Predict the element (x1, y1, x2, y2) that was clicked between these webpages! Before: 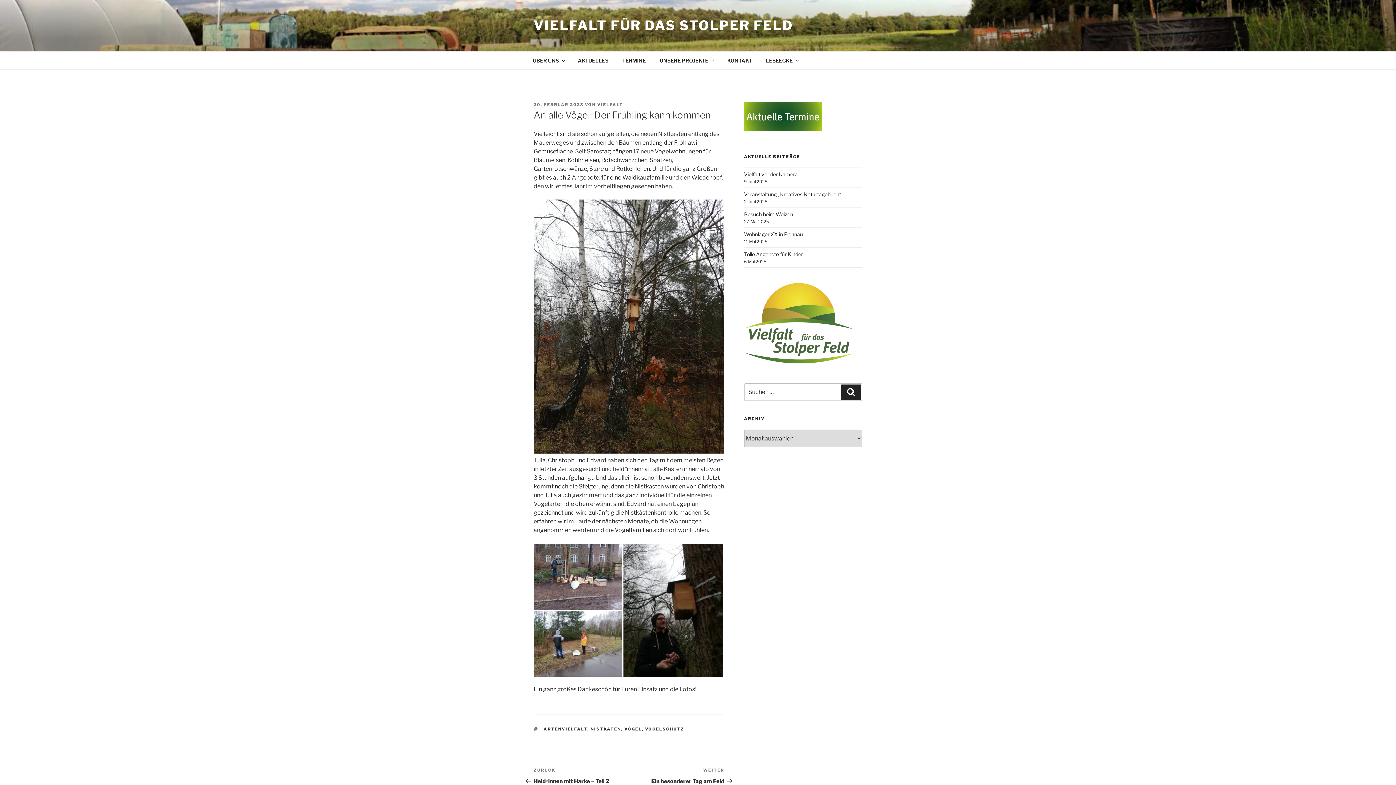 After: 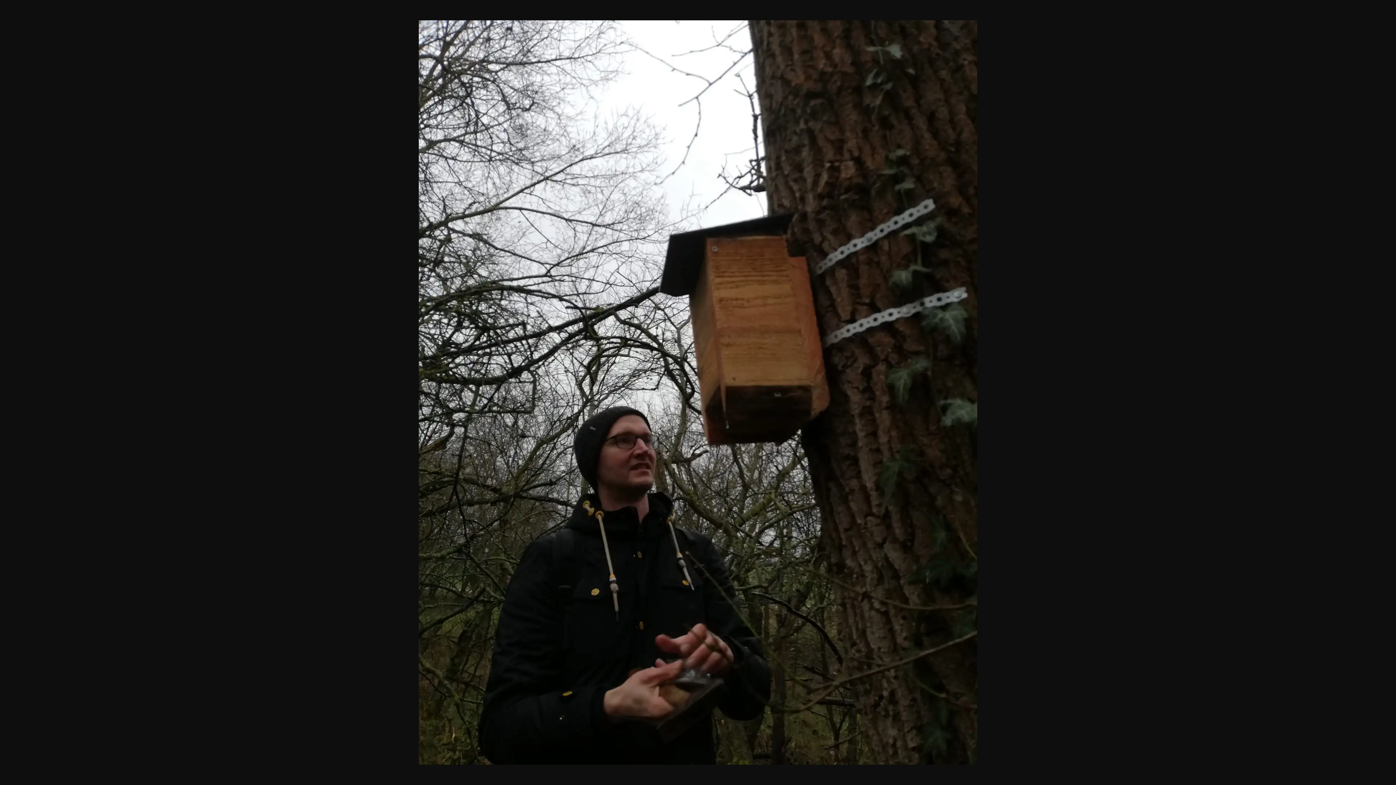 Action: bbox: (622, 607, 724, 614)